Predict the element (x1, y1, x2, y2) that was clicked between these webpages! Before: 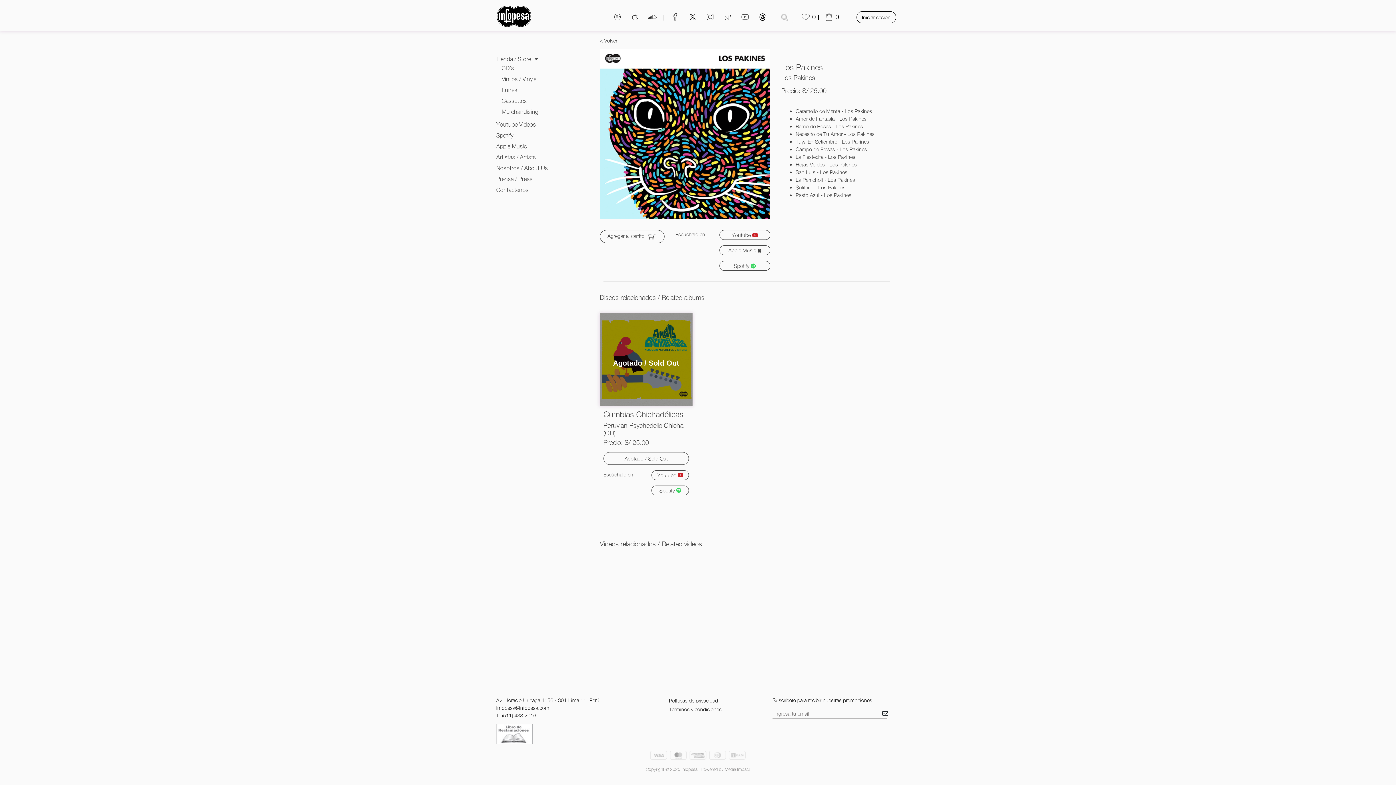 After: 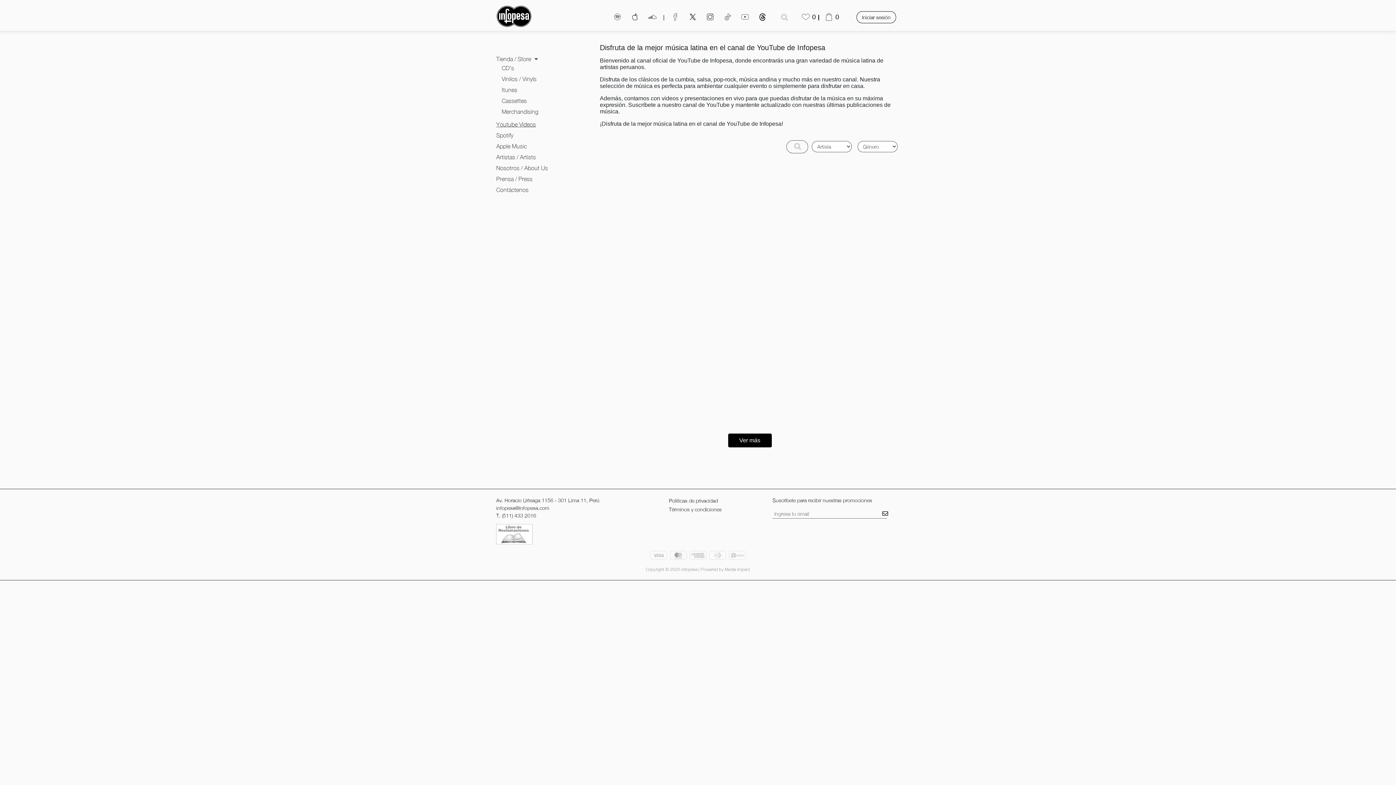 Action: bbox: (496, 121, 536, 127) label: Youtube Videos